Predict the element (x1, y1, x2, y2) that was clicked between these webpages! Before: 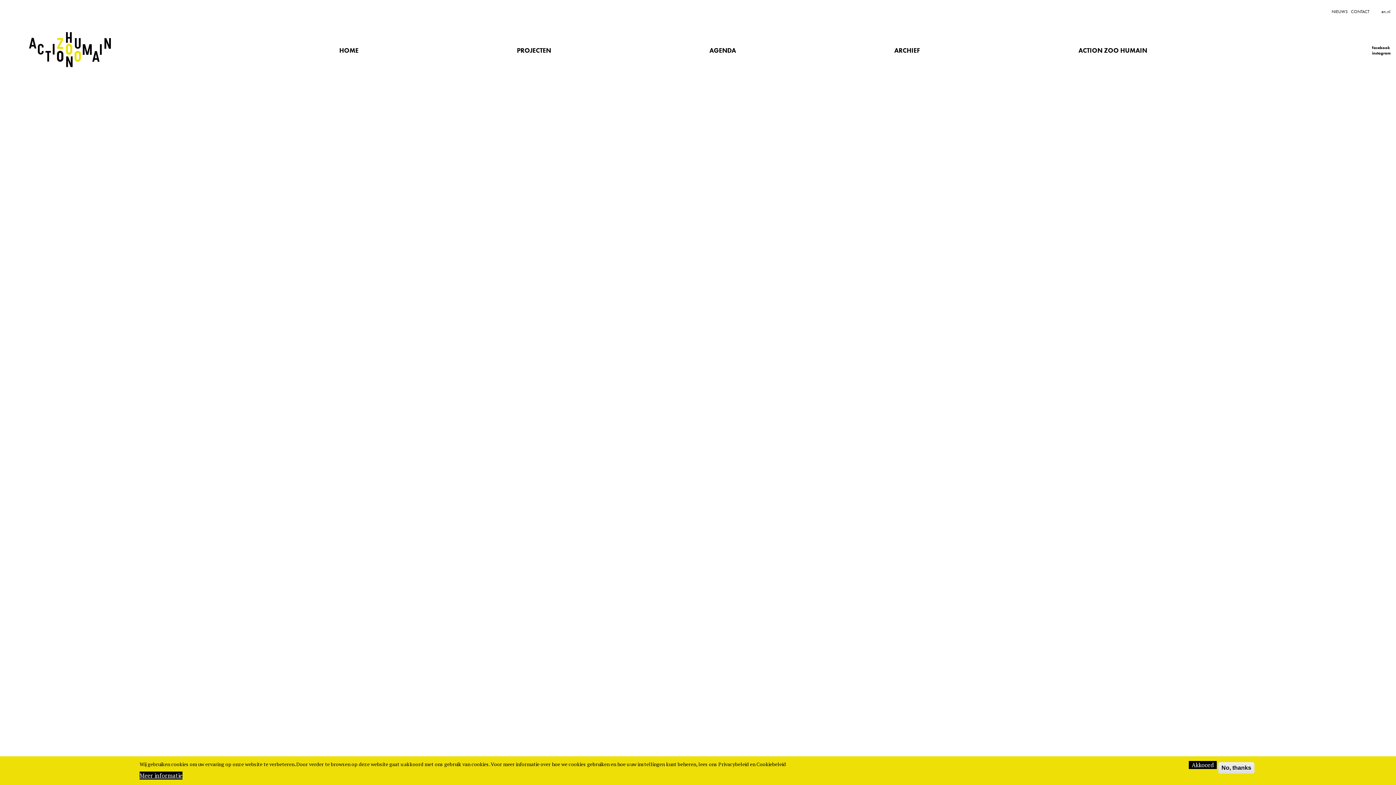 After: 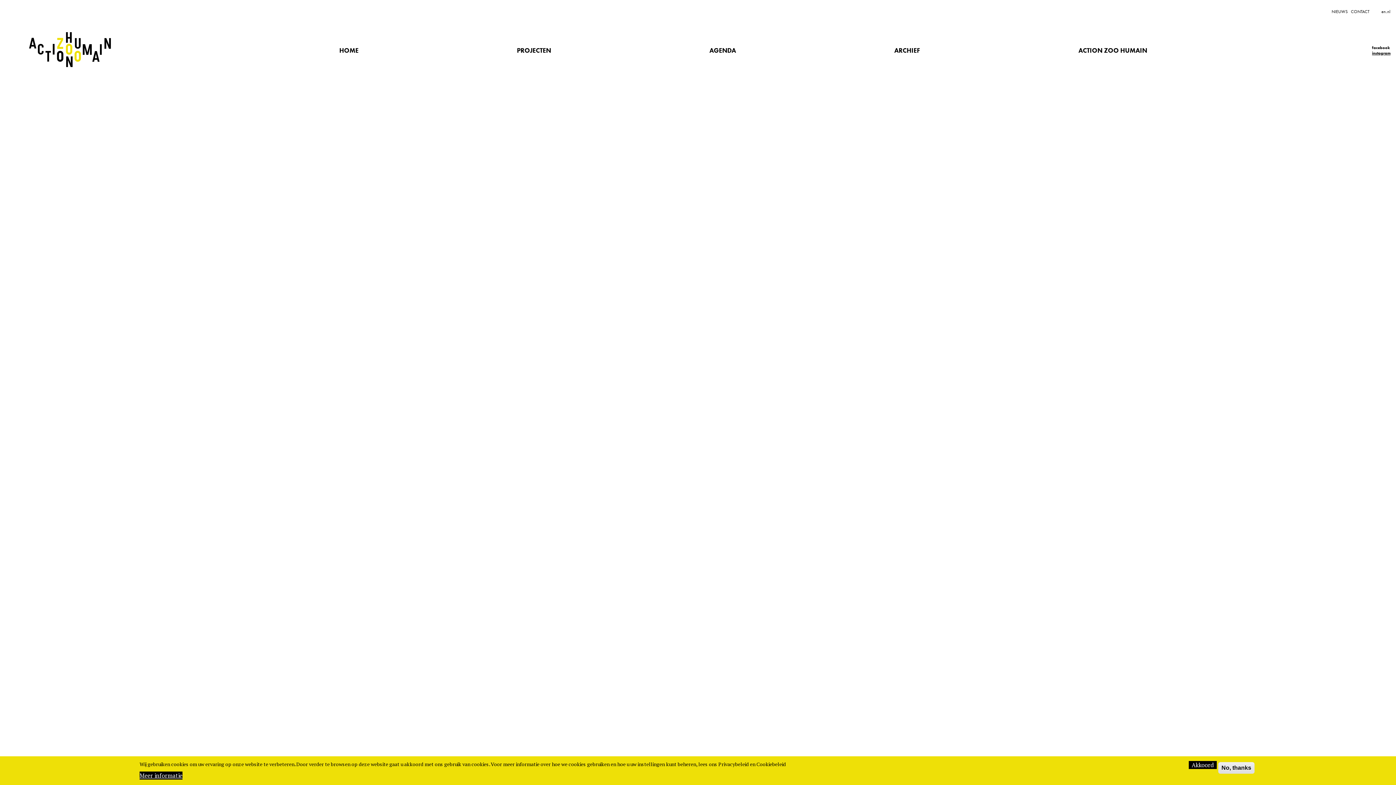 Action: bbox: (1372, 50, 1390, 55) label: instagram